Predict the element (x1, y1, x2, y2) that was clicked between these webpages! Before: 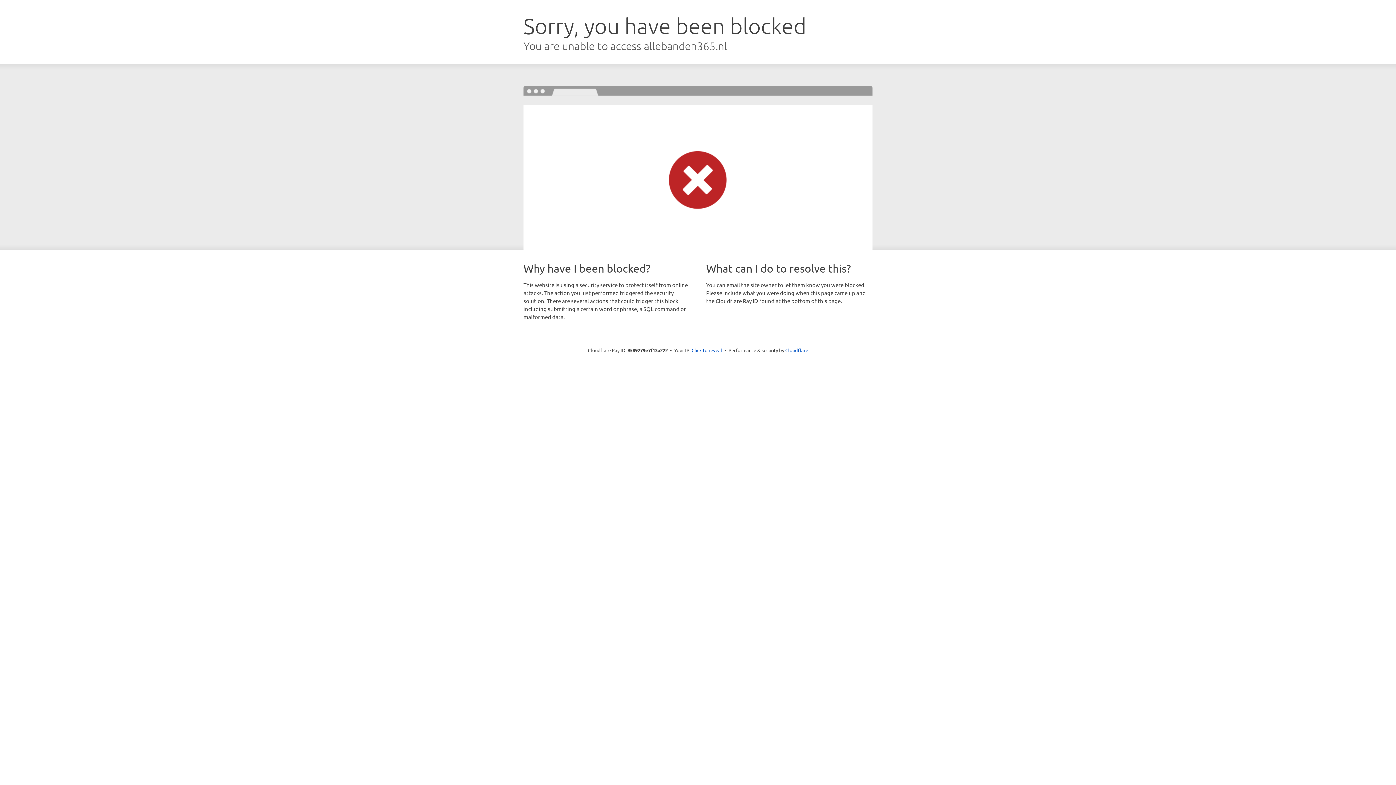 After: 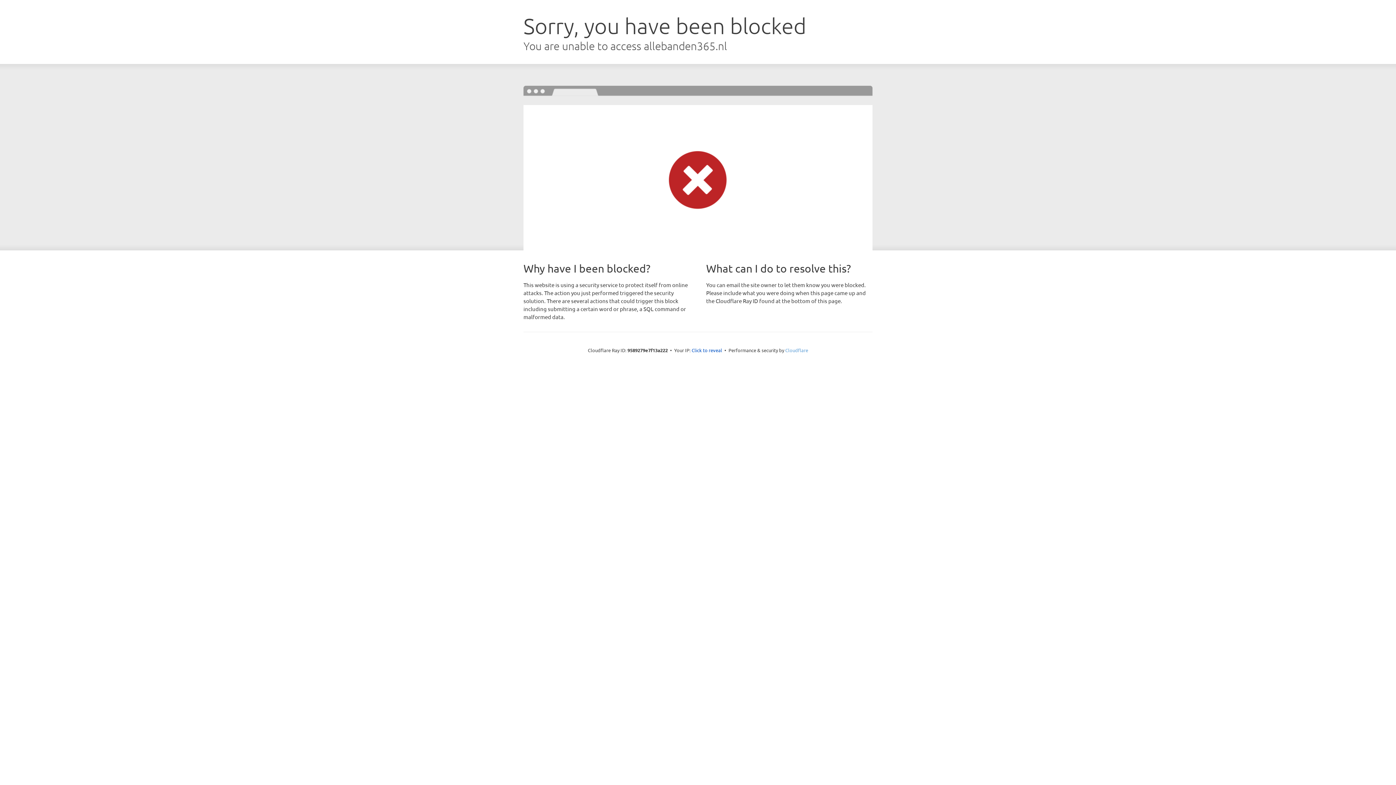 Action: label: Cloudflare bbox: (785, 347, 808, 353)